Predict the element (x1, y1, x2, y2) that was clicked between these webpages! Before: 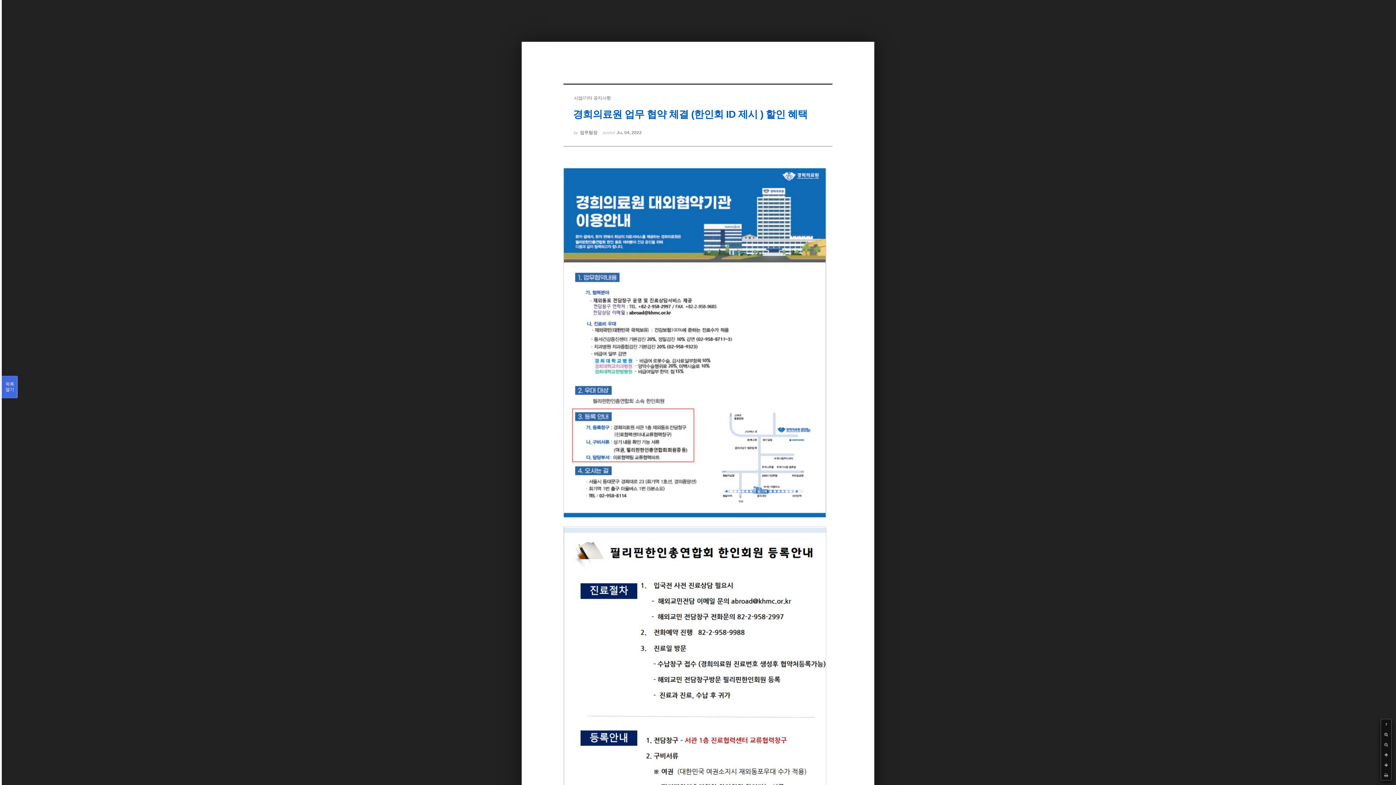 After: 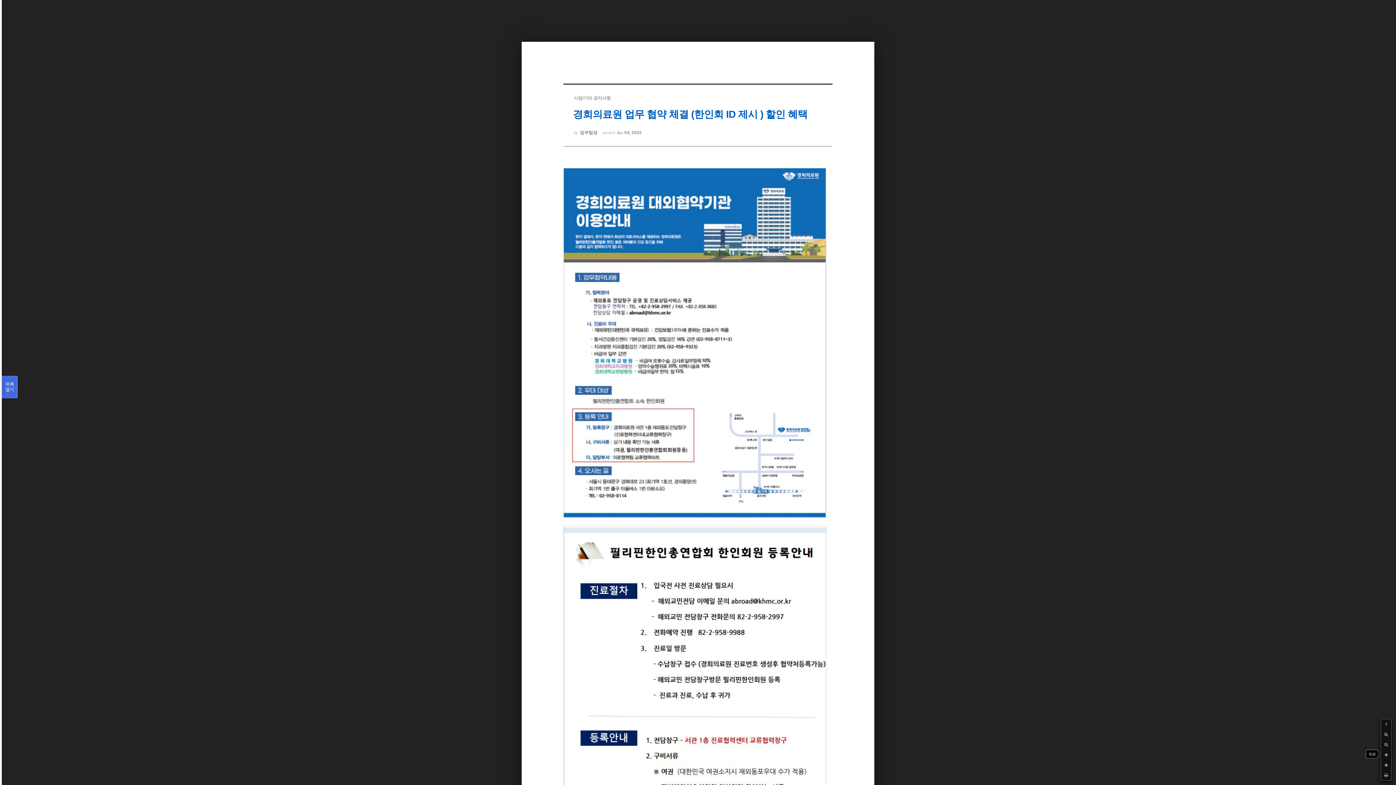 Action: bbox: (1381, 750, 1391, 760)